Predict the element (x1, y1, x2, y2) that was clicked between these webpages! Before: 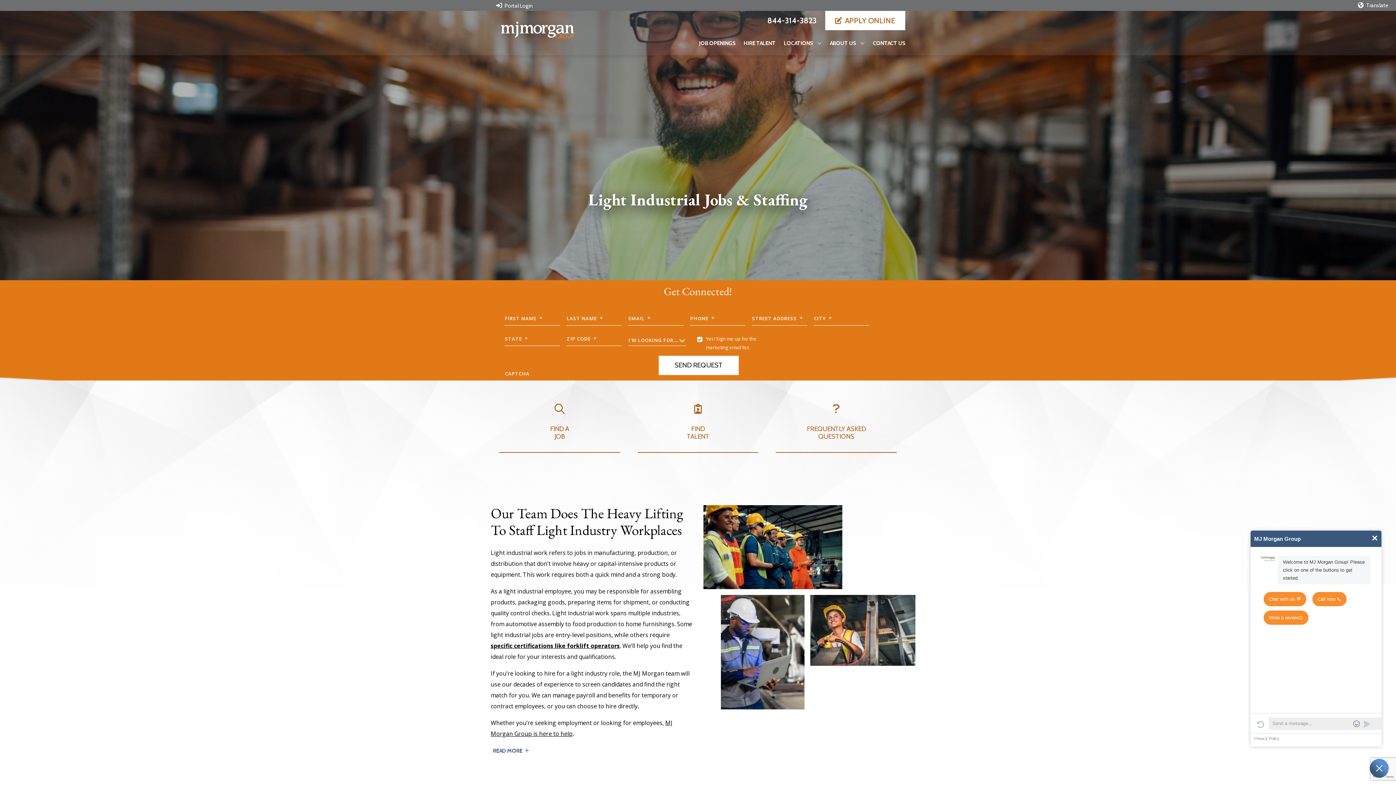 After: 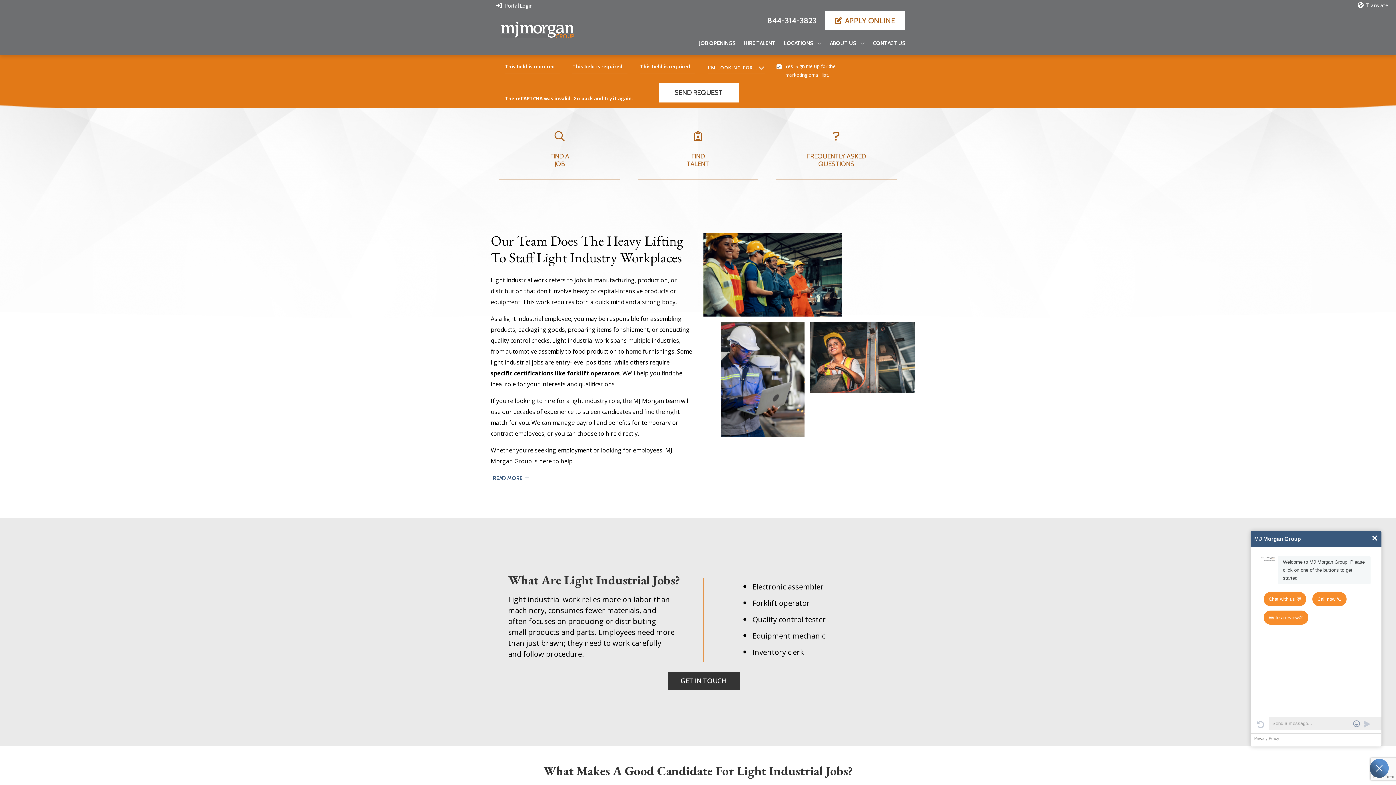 Action: label: SEND REQUEST bbox: (658, 355, 738, 375)